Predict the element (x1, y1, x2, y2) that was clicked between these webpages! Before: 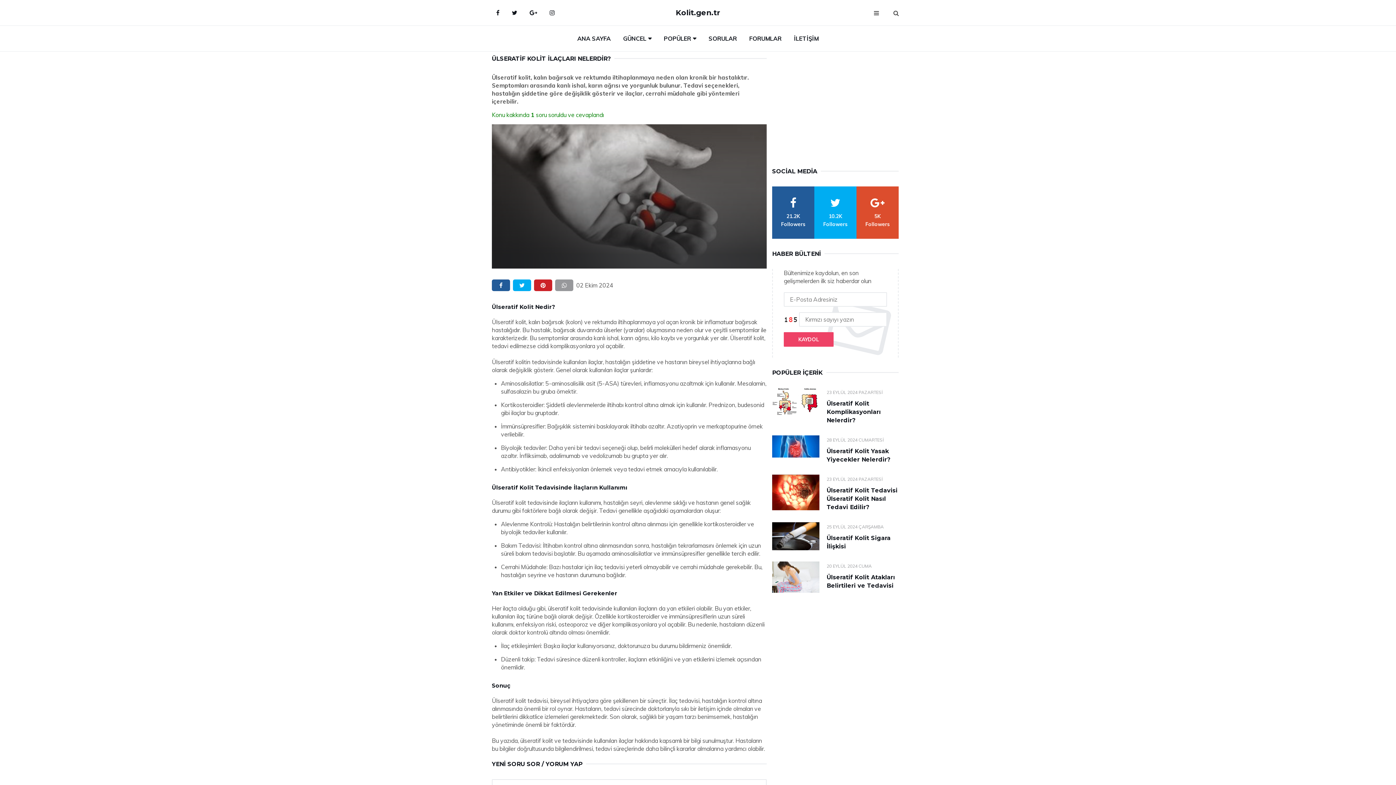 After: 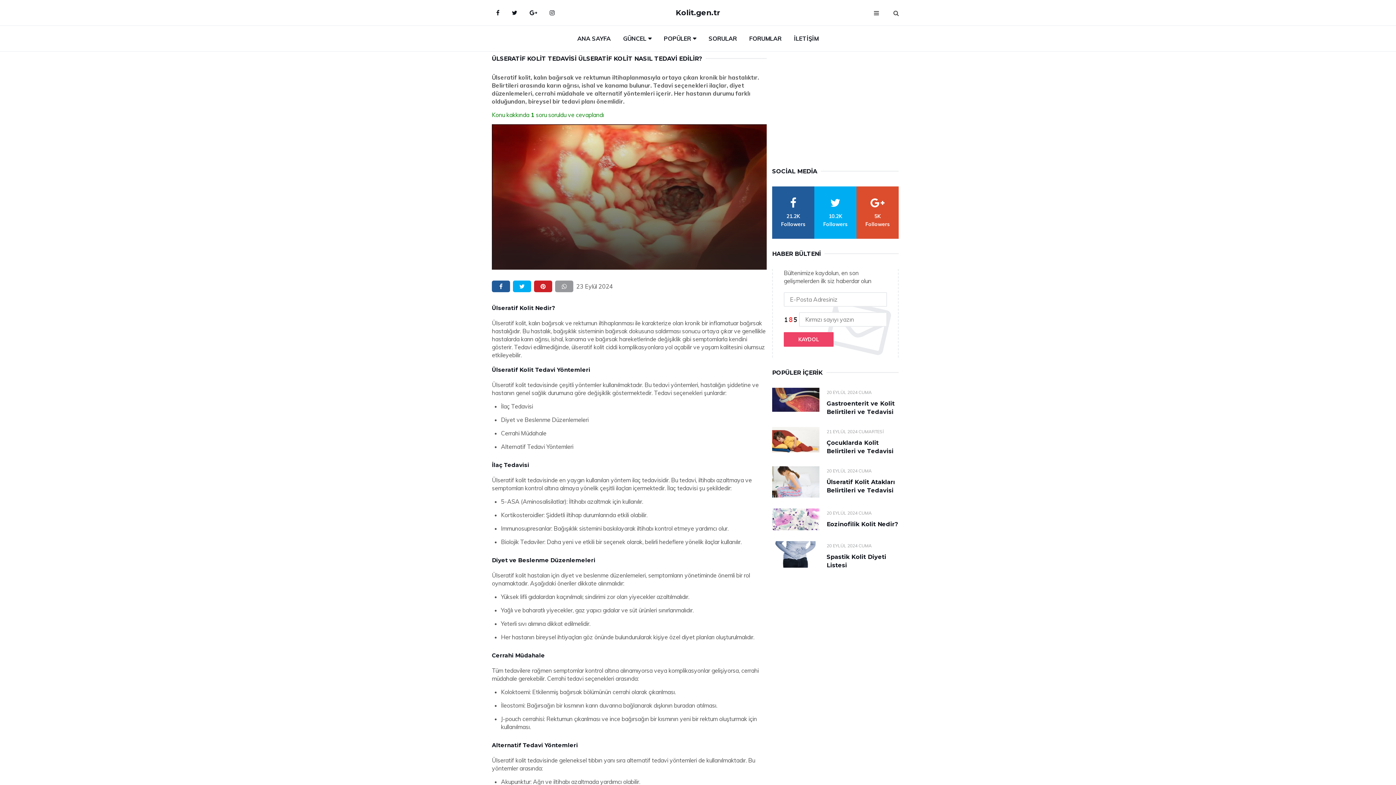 Action: label: Ülseratif Kolit Tedavisi Ülseratif Kolit Nasıl Tedavi Edilir? bbox: (826, 487, 897, 510)